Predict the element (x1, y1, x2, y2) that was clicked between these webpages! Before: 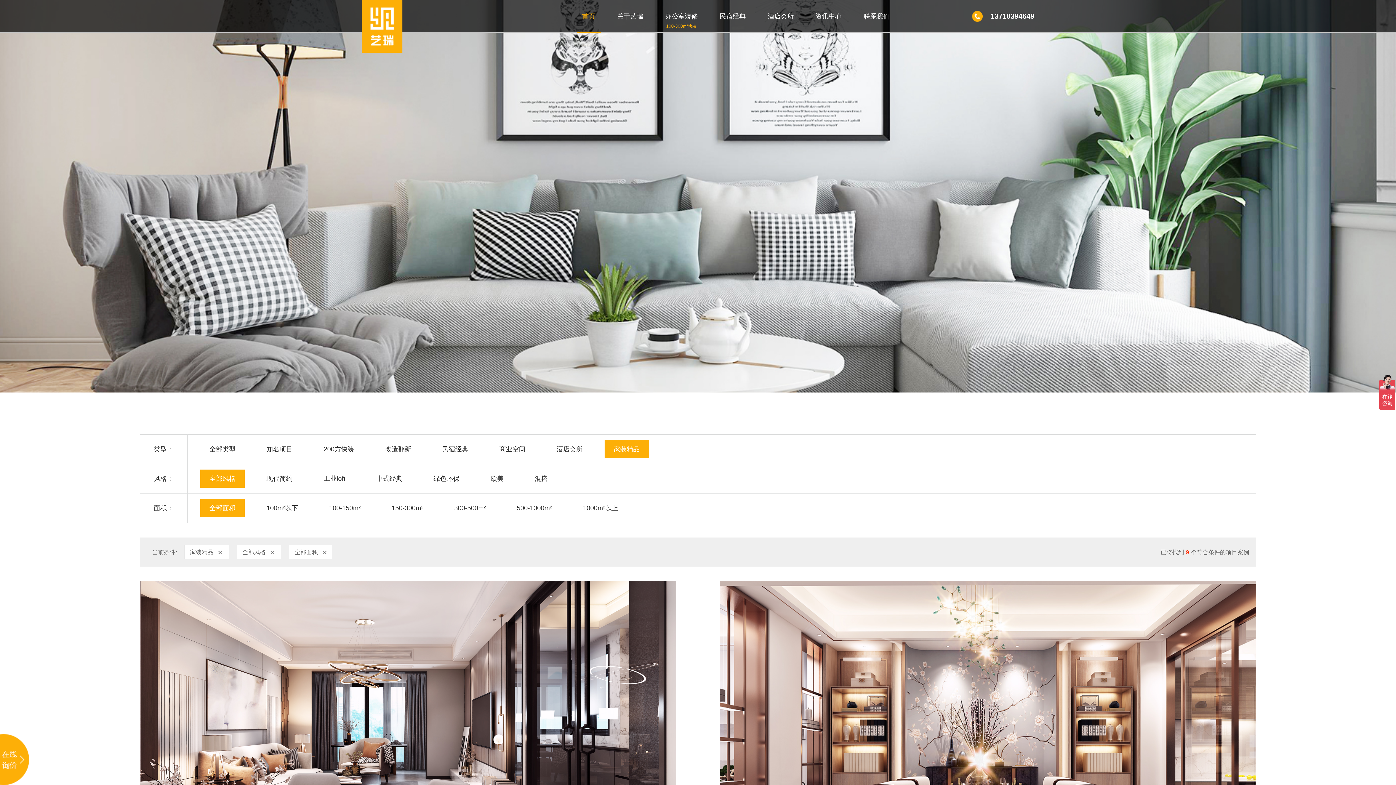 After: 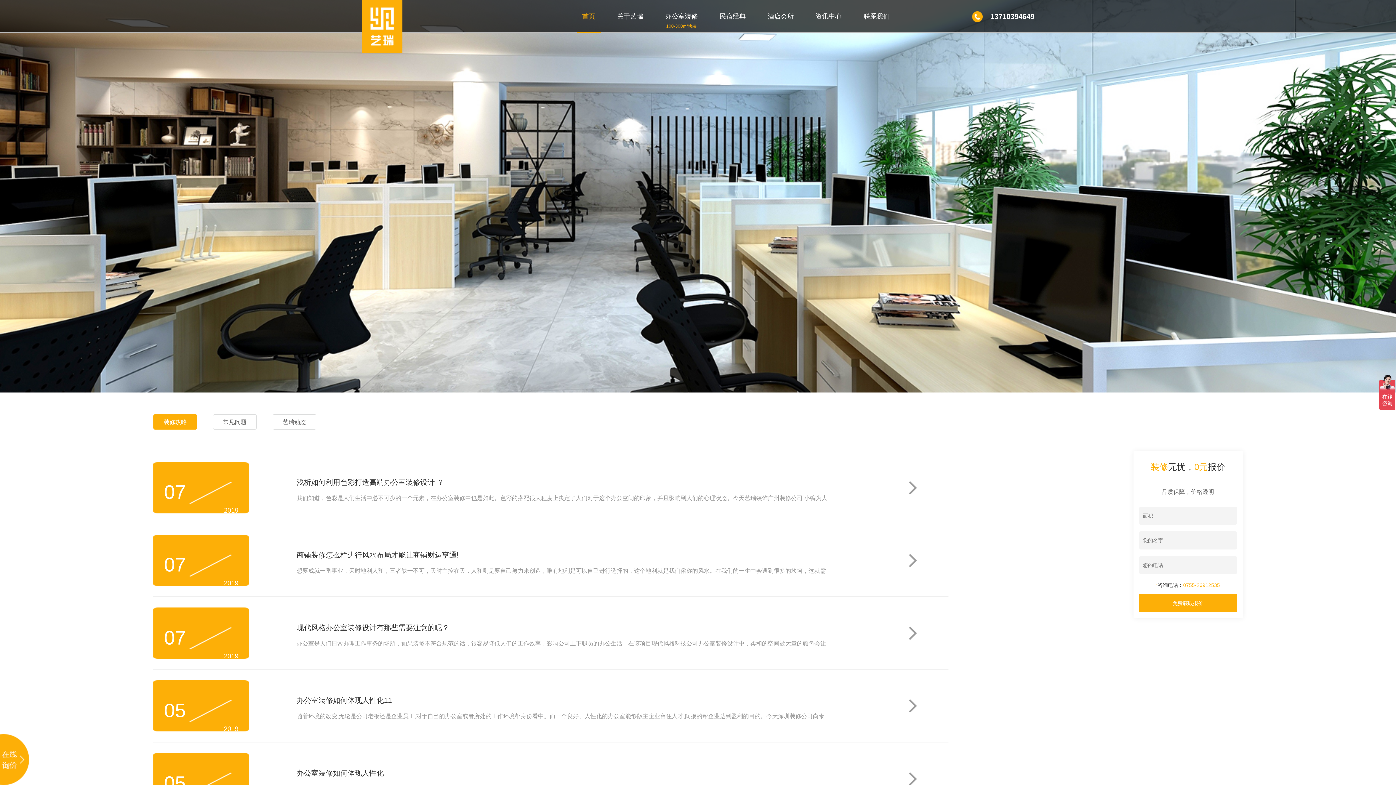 Action: bbox: (810, 0, 847, 32) label: 资讯中心